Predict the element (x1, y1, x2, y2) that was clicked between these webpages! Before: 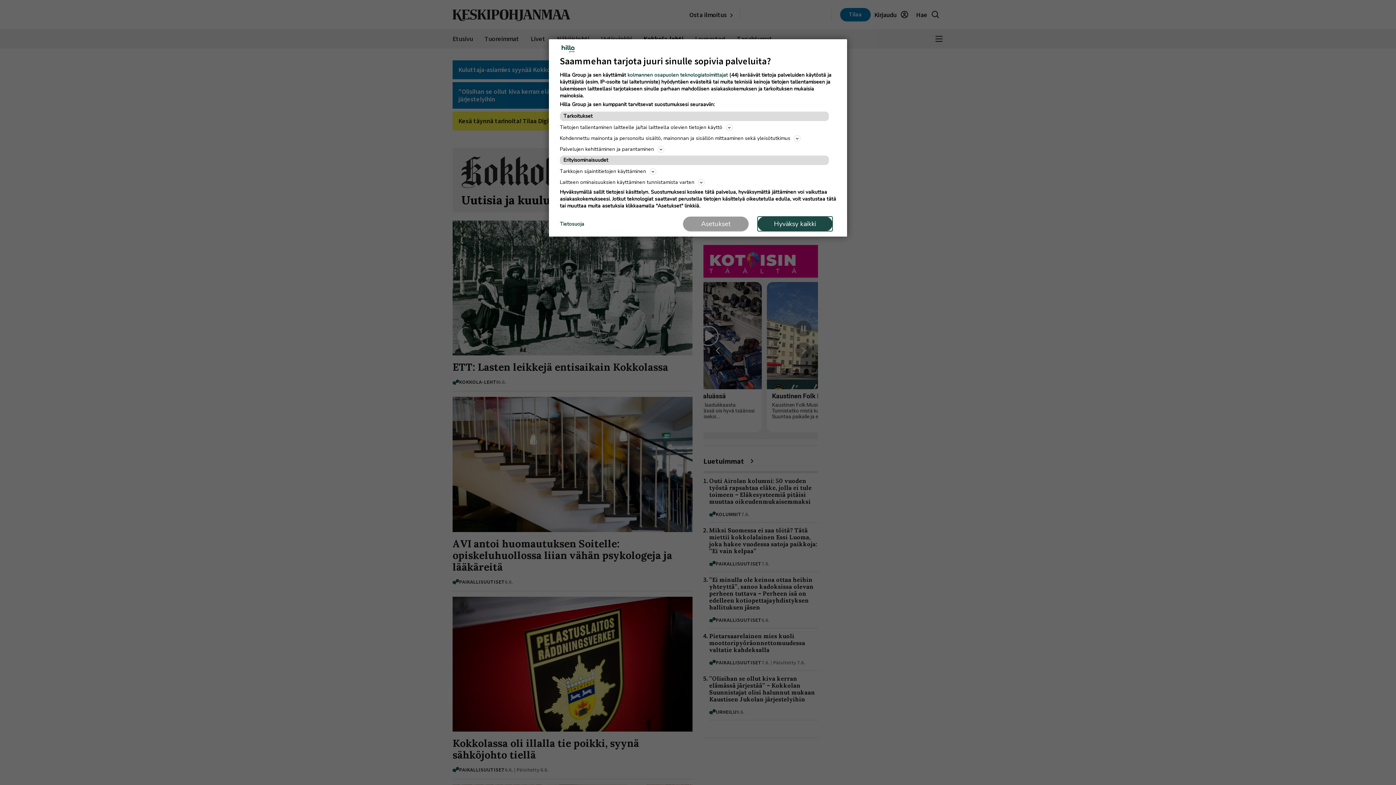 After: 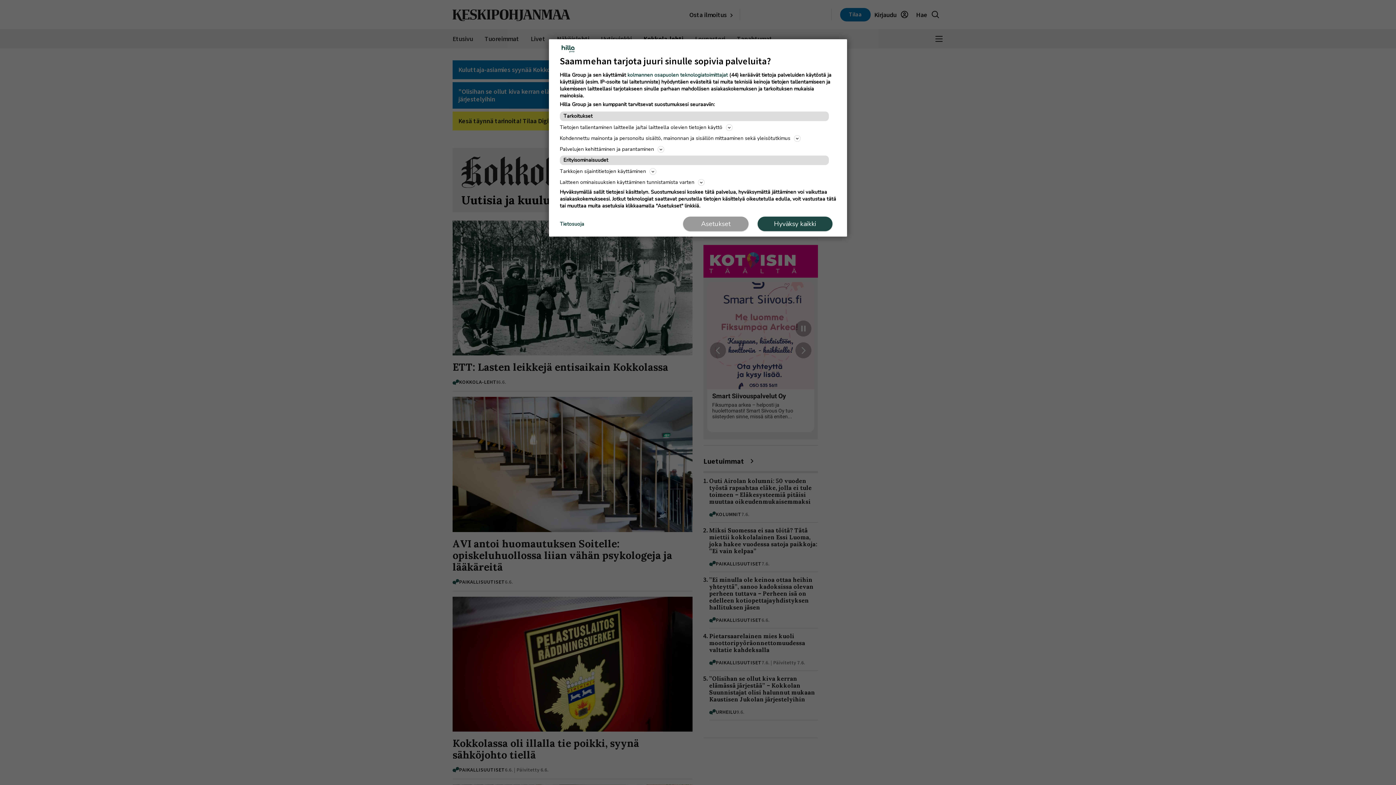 Action: bbox: (560, 220, 584, 227) label: Tietosuoja